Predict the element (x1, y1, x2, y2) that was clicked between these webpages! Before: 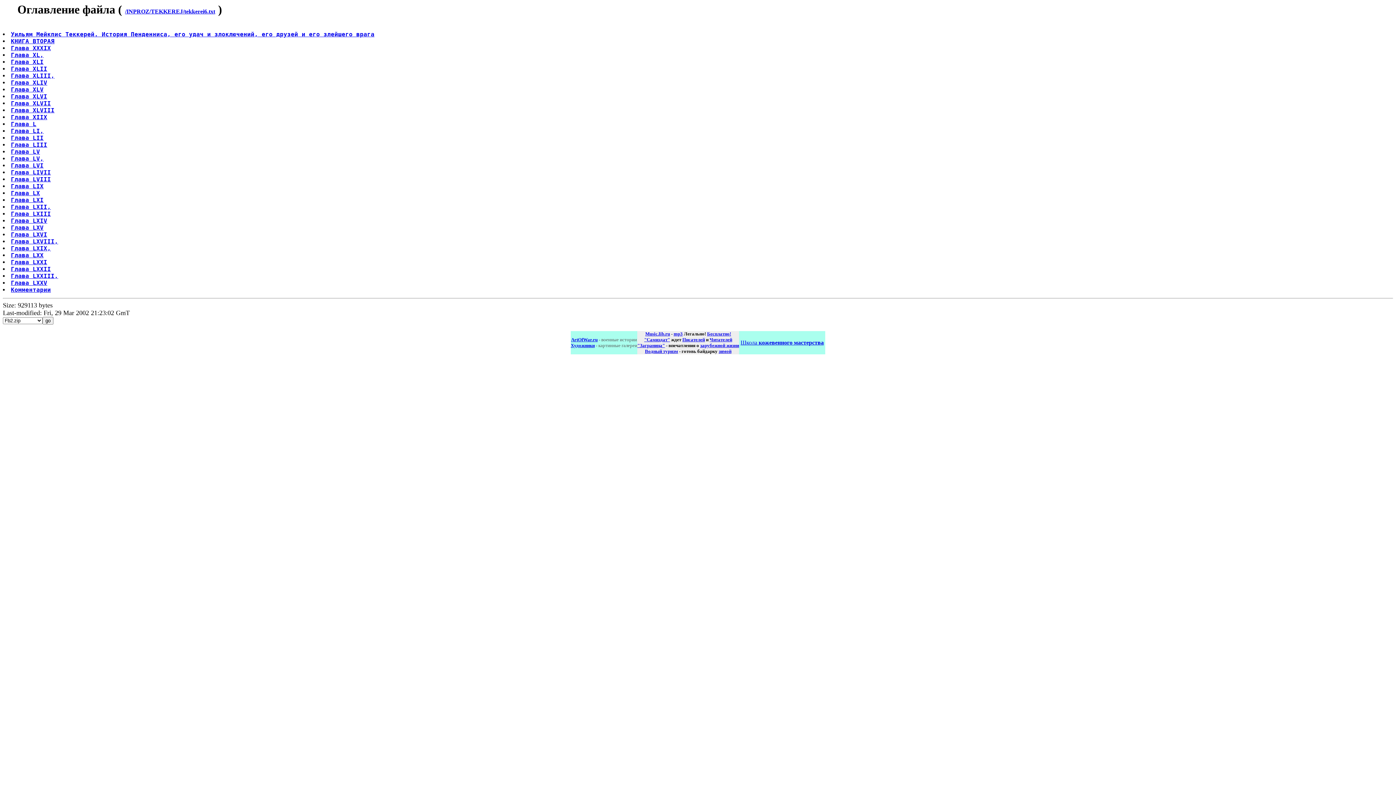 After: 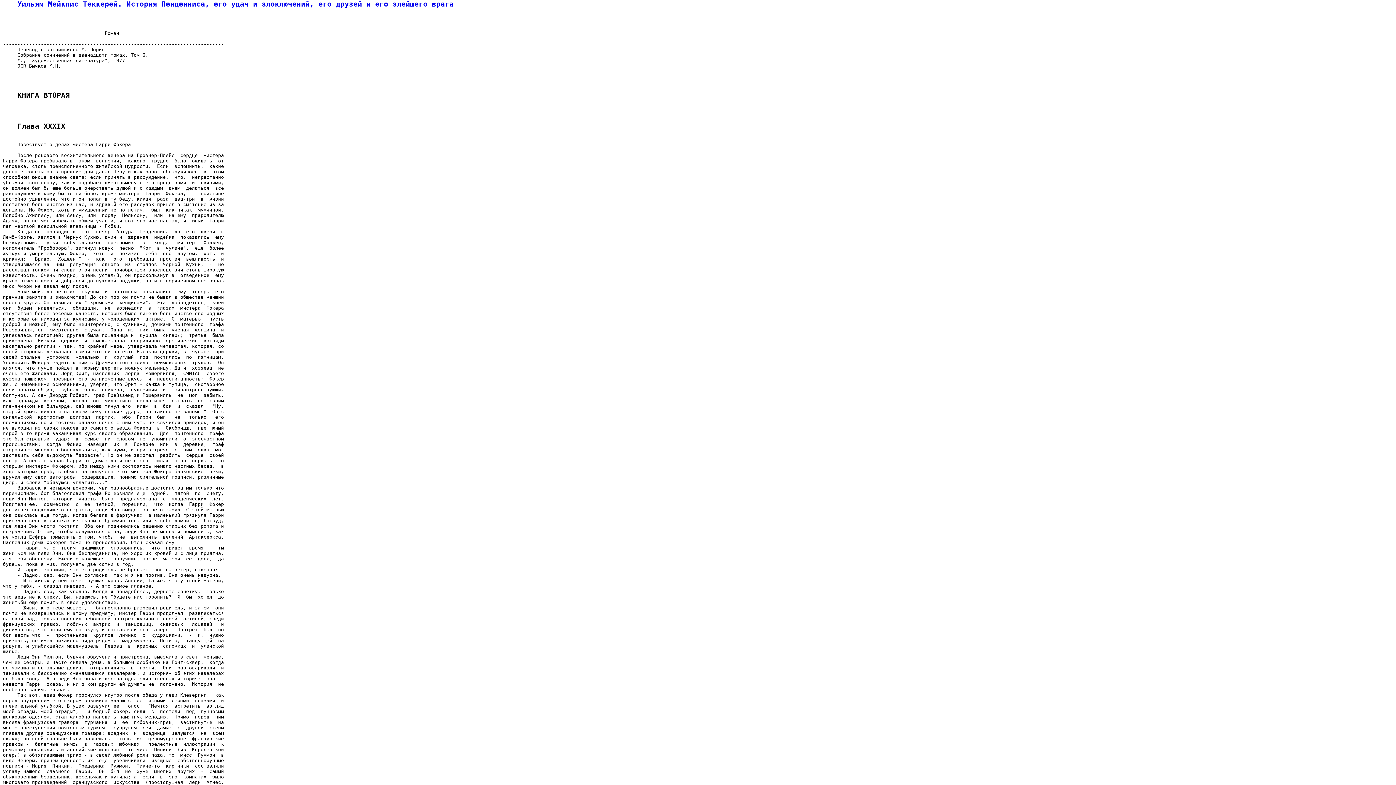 Action: bbox: (10, 31, 374, 37) label: Уильям Мейкпис Теккерей. История Пенденниса, его удач и злоключений, его друзей и его злейшего врага